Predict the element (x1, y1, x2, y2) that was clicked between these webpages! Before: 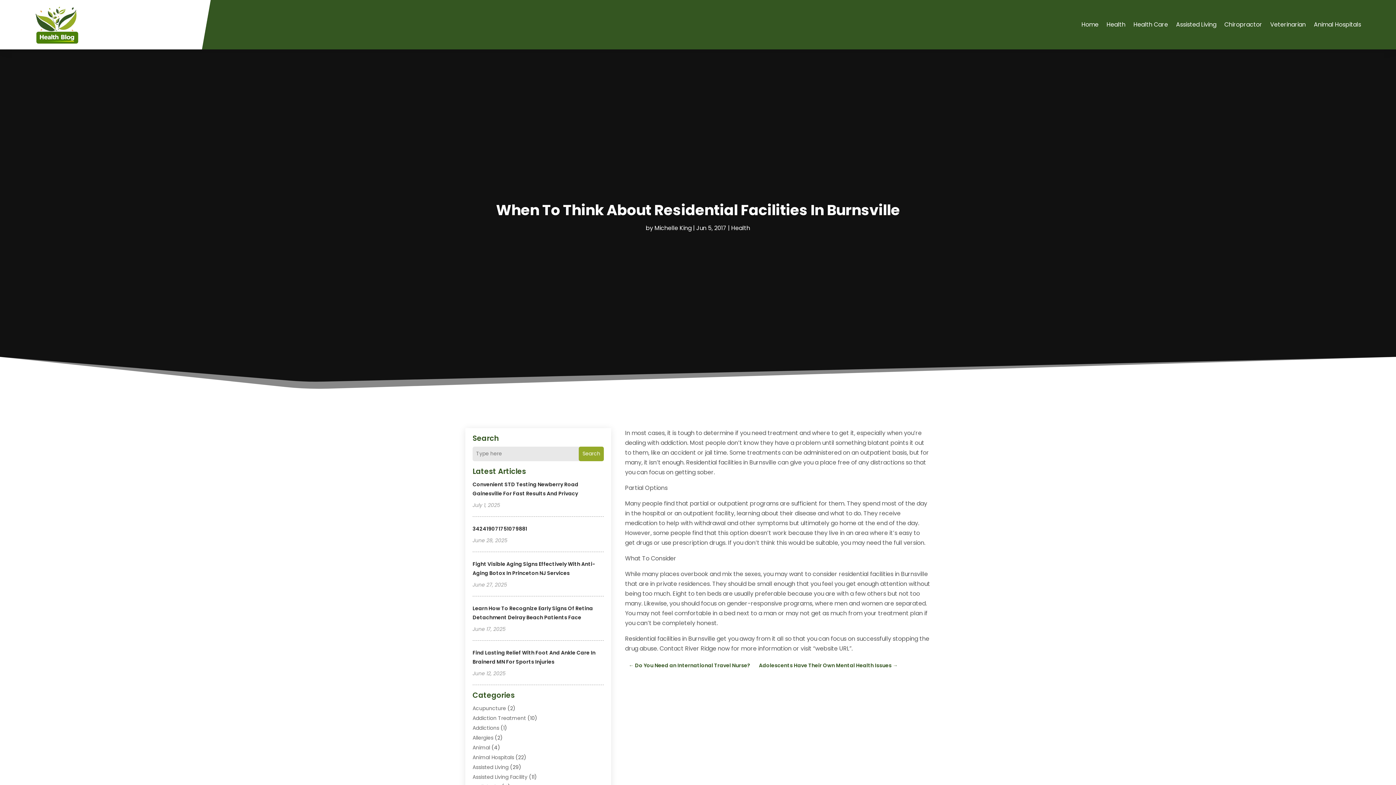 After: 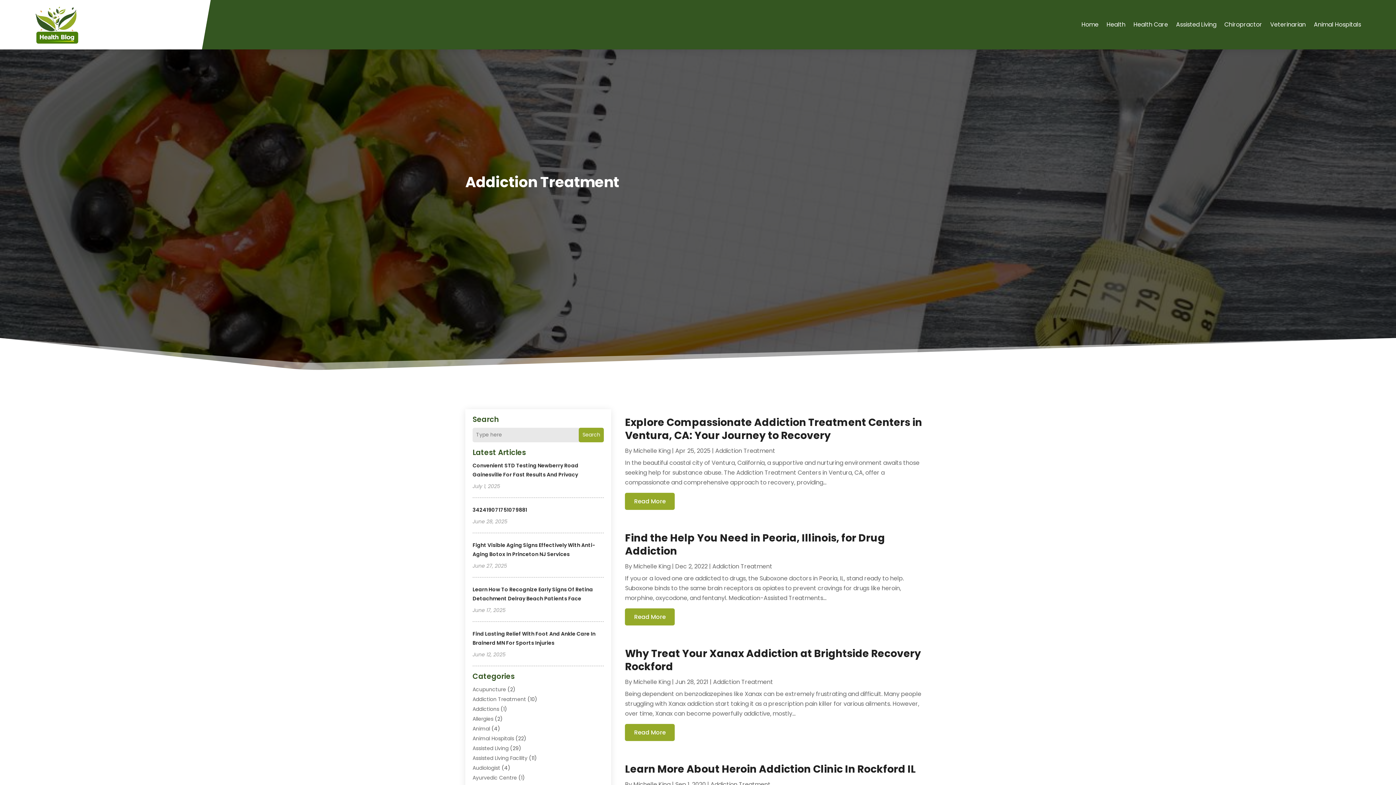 Action: bbox: (472, 714, 526, 722) label: Addiction Treatment